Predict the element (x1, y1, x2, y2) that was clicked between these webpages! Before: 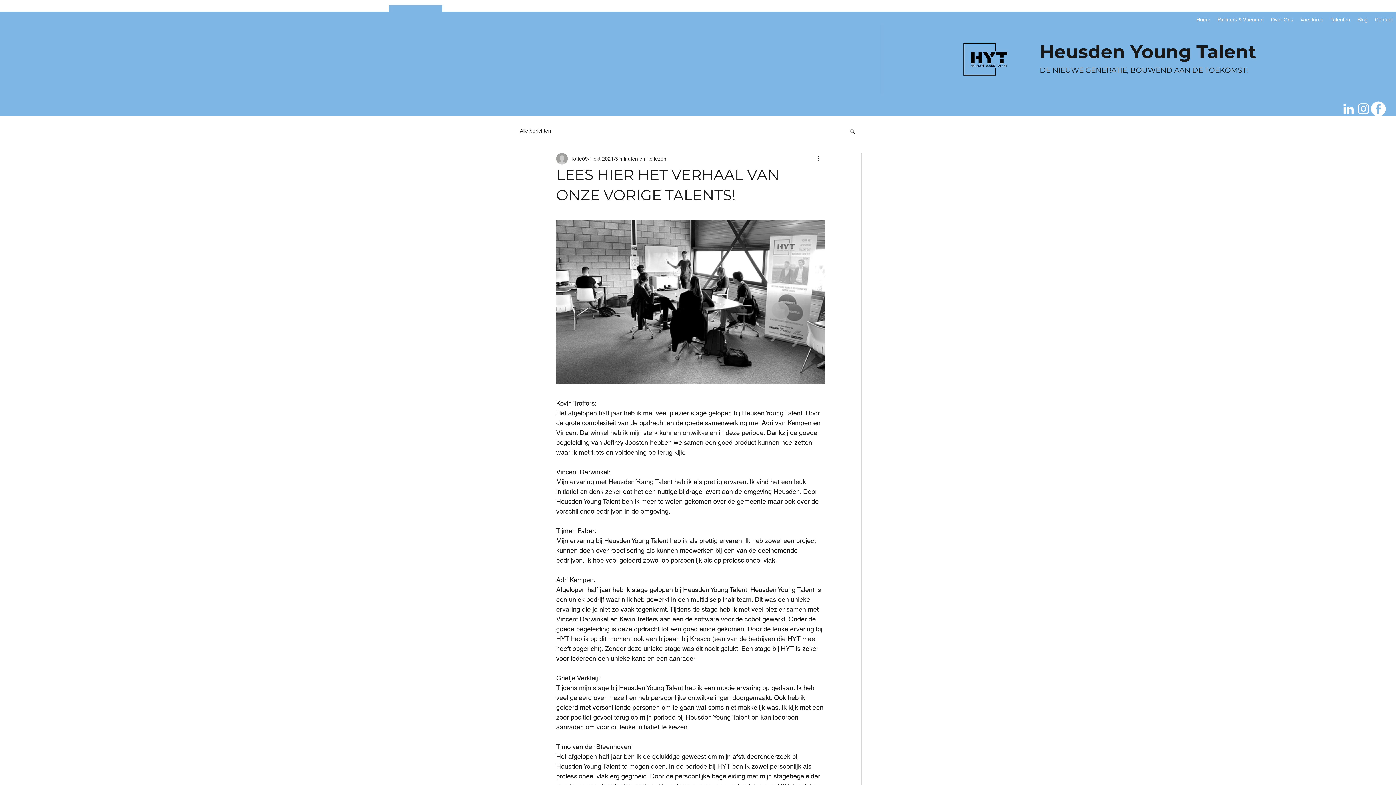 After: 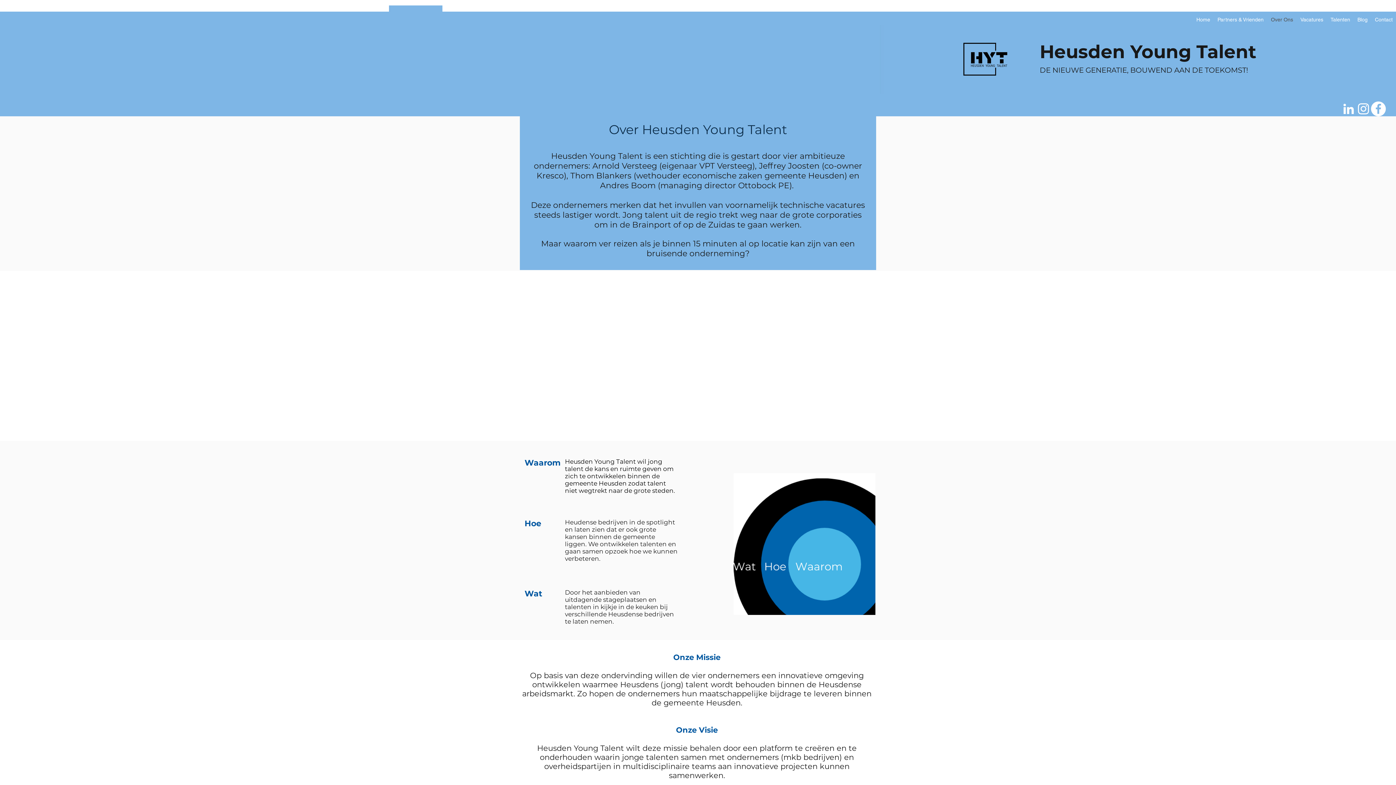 Action: bbox: (1267, 11, 1297, 28) label: Over Ons